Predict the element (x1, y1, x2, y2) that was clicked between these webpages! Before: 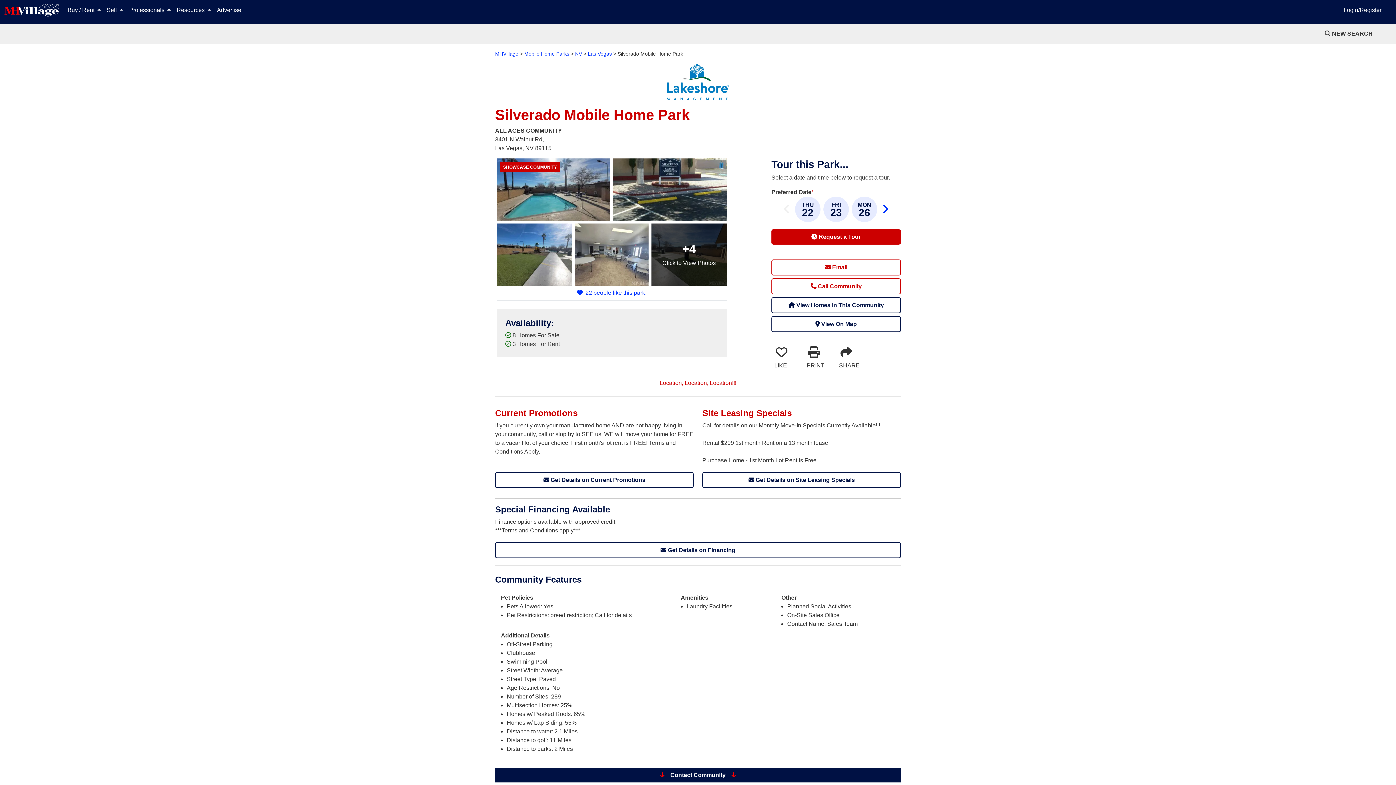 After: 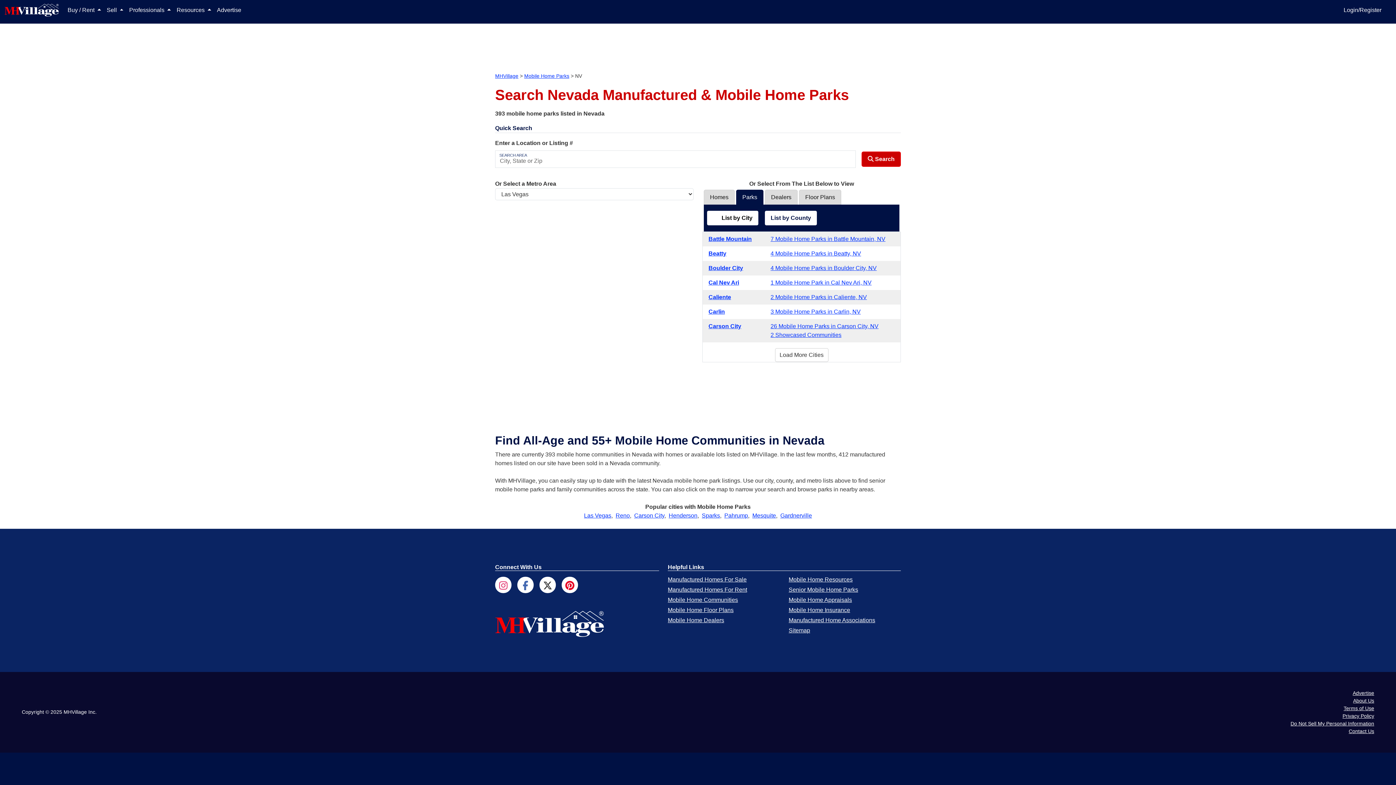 Action: label: NV bbox: (575, 50, 582, 56)